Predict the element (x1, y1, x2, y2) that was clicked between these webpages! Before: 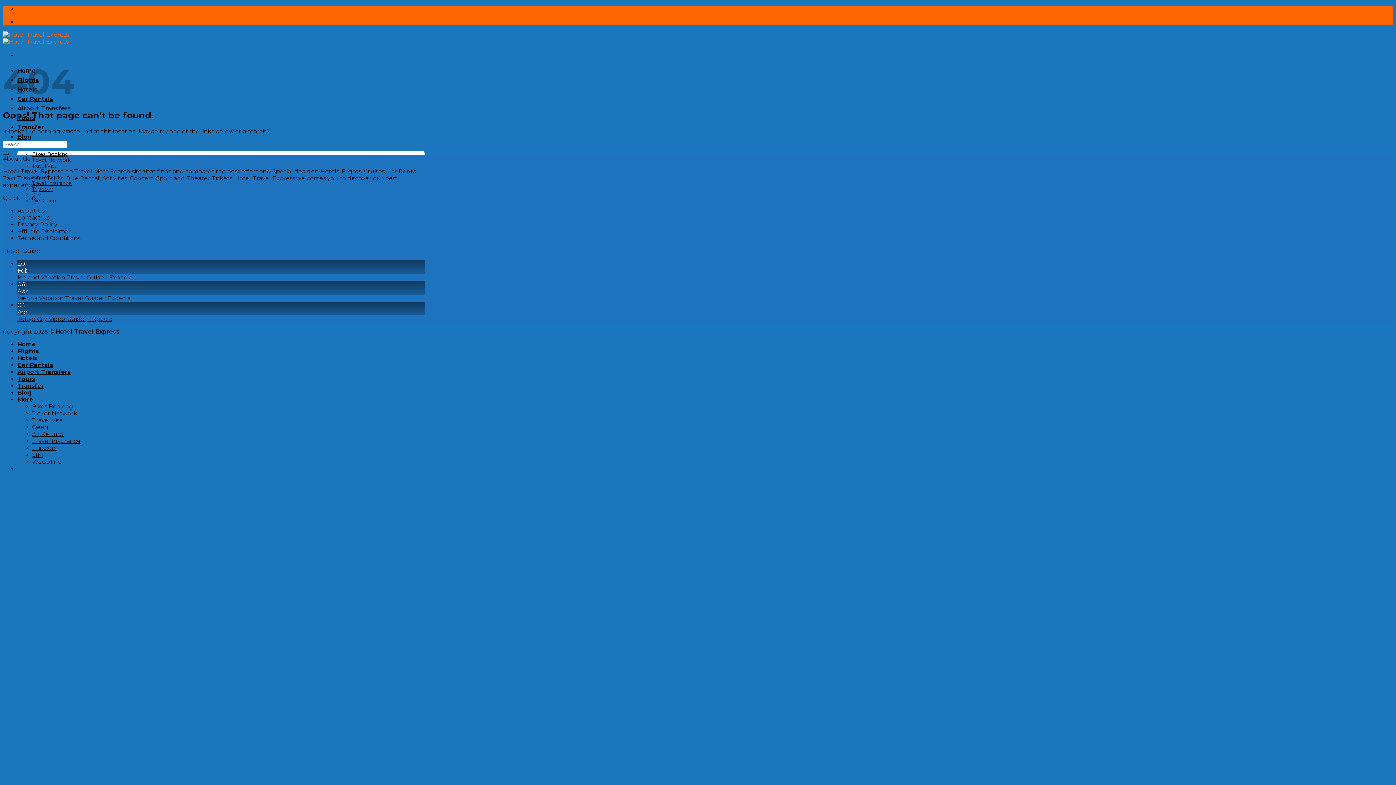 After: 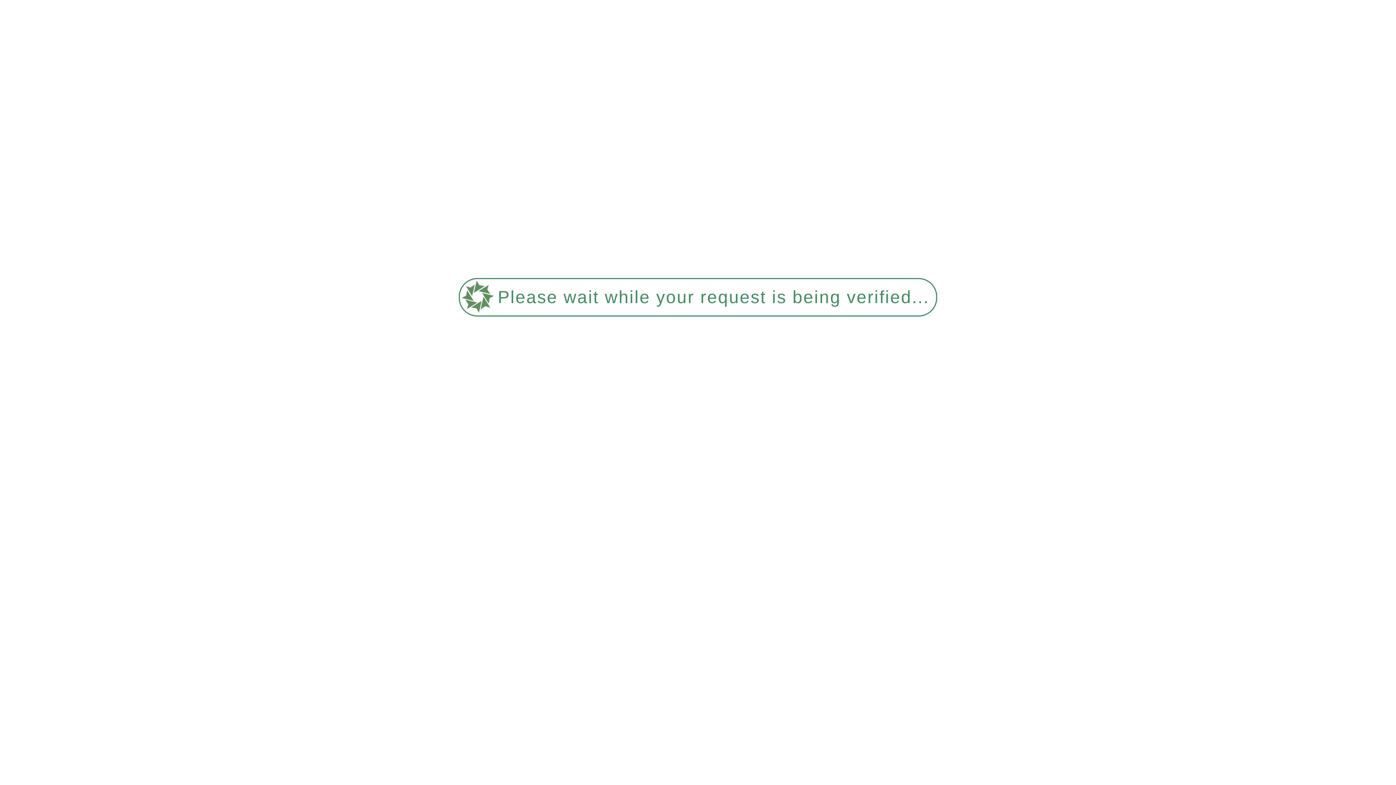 Action: label: Air Refund bbox: (32, 430, 63, 437)